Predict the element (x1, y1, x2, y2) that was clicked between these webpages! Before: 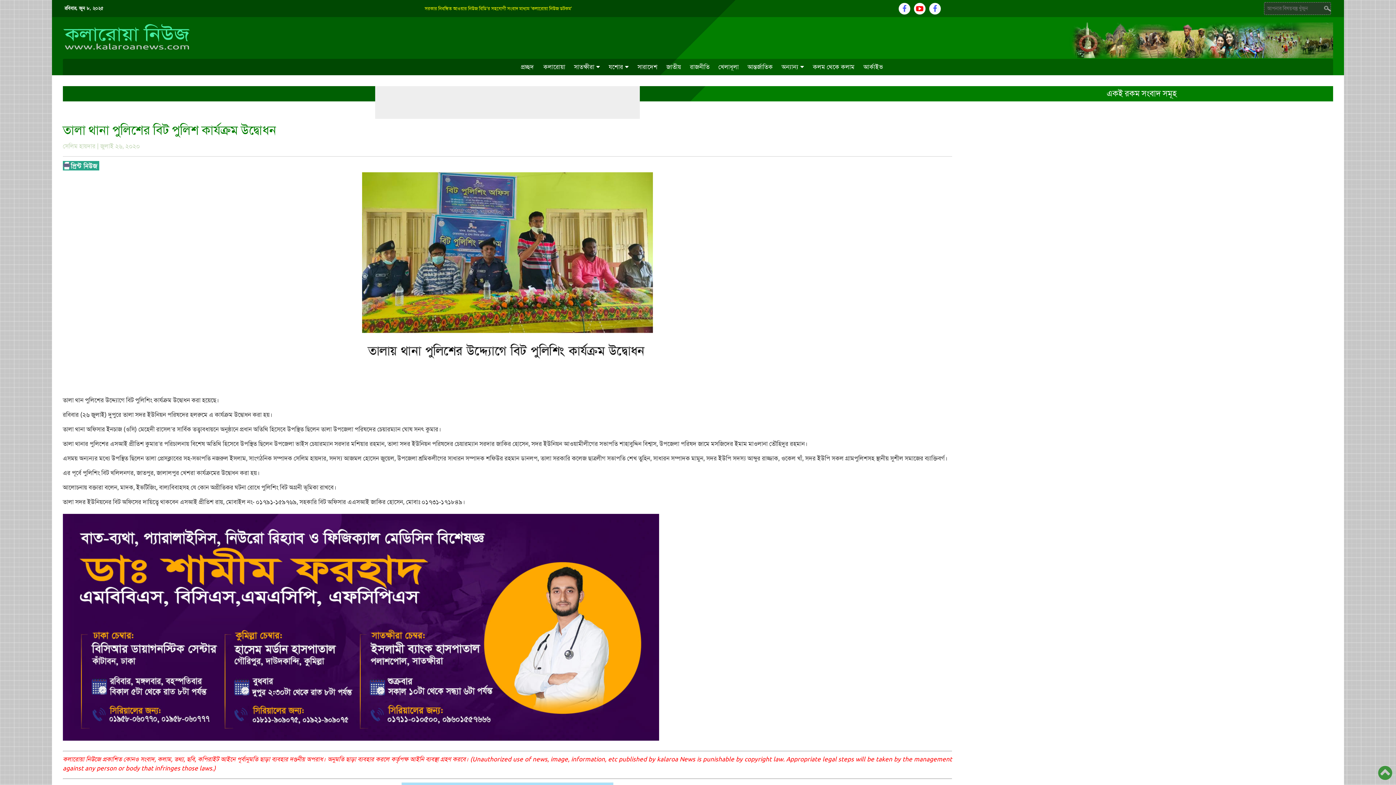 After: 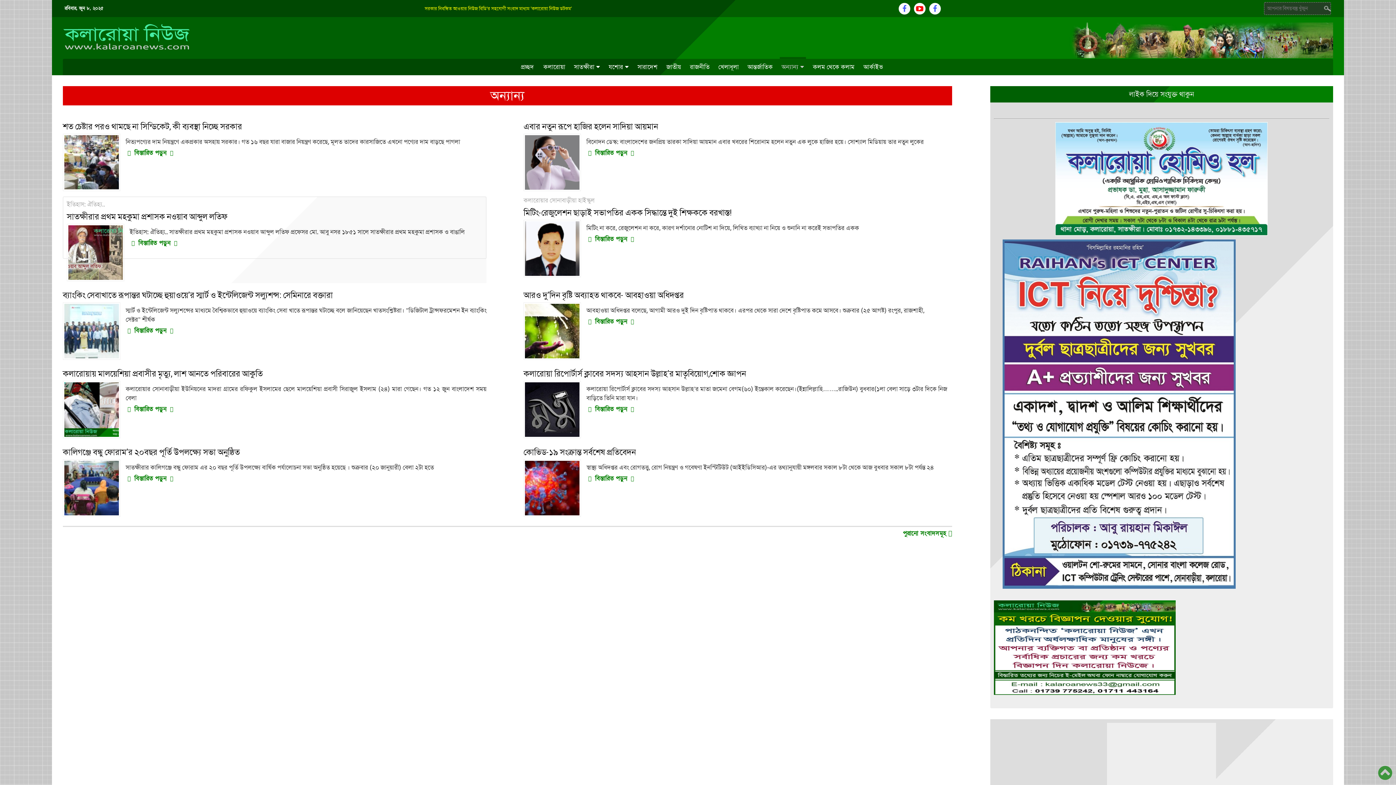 Action: label: অন্যান্য bbox: (779, 58, 806, 75)